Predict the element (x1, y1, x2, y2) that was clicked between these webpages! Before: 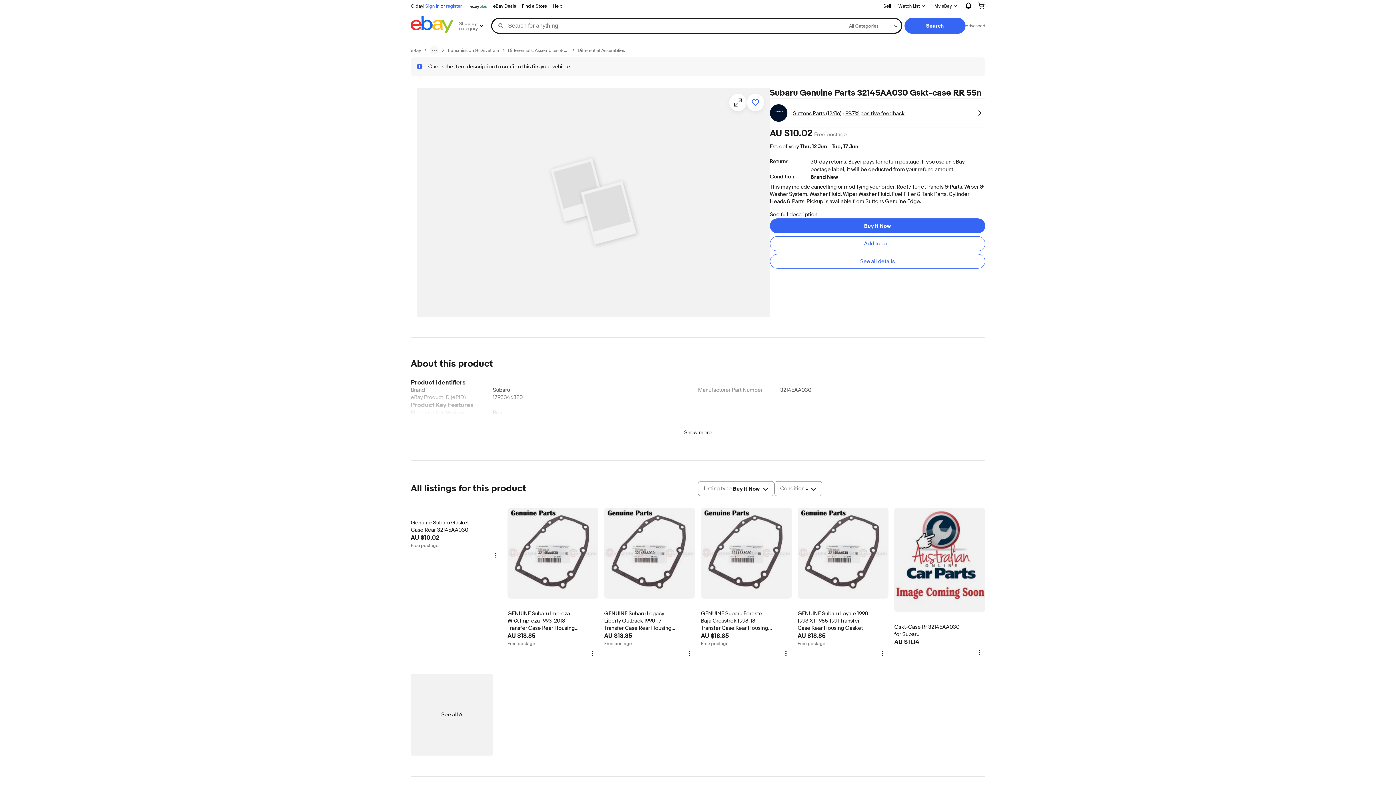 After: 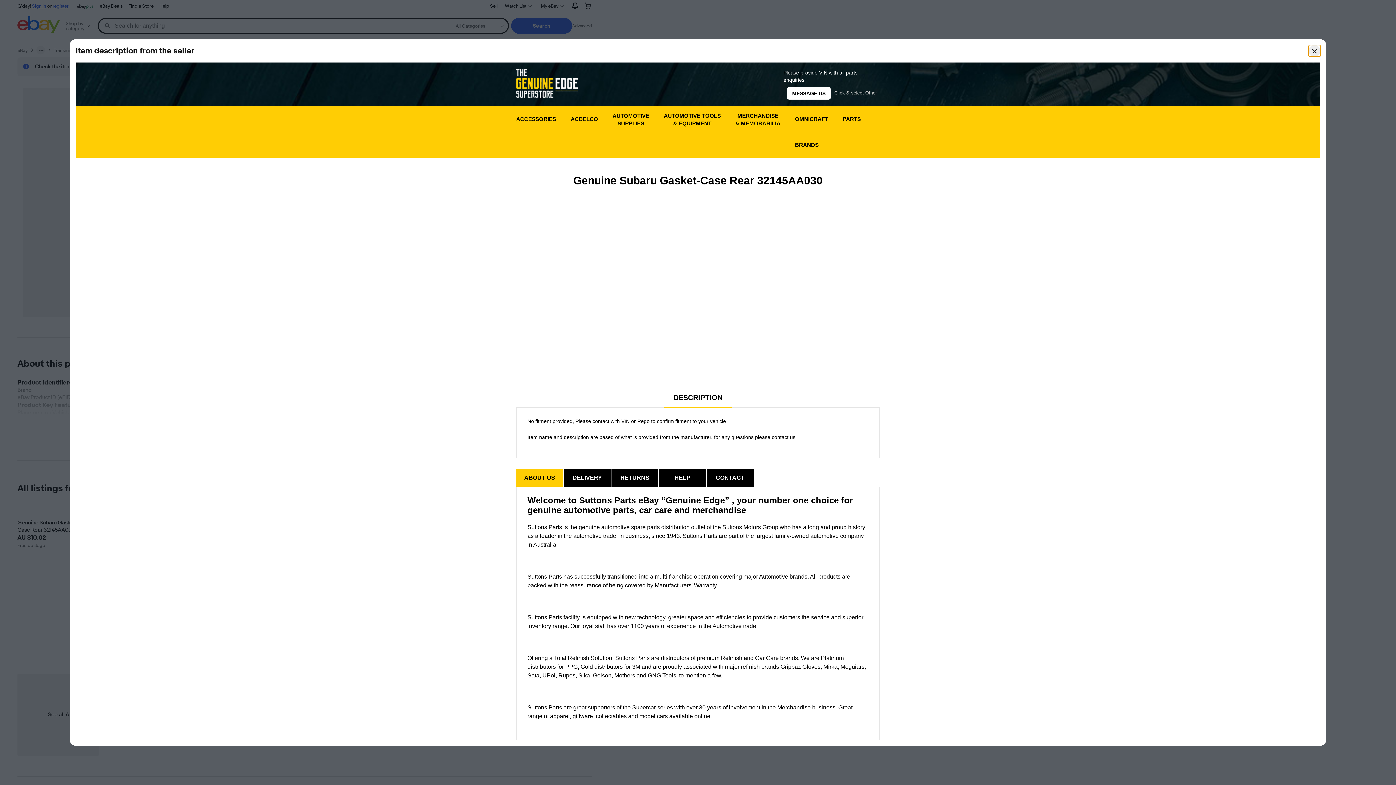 Action: label: See full description bbox: (770, 211, 817, 218)